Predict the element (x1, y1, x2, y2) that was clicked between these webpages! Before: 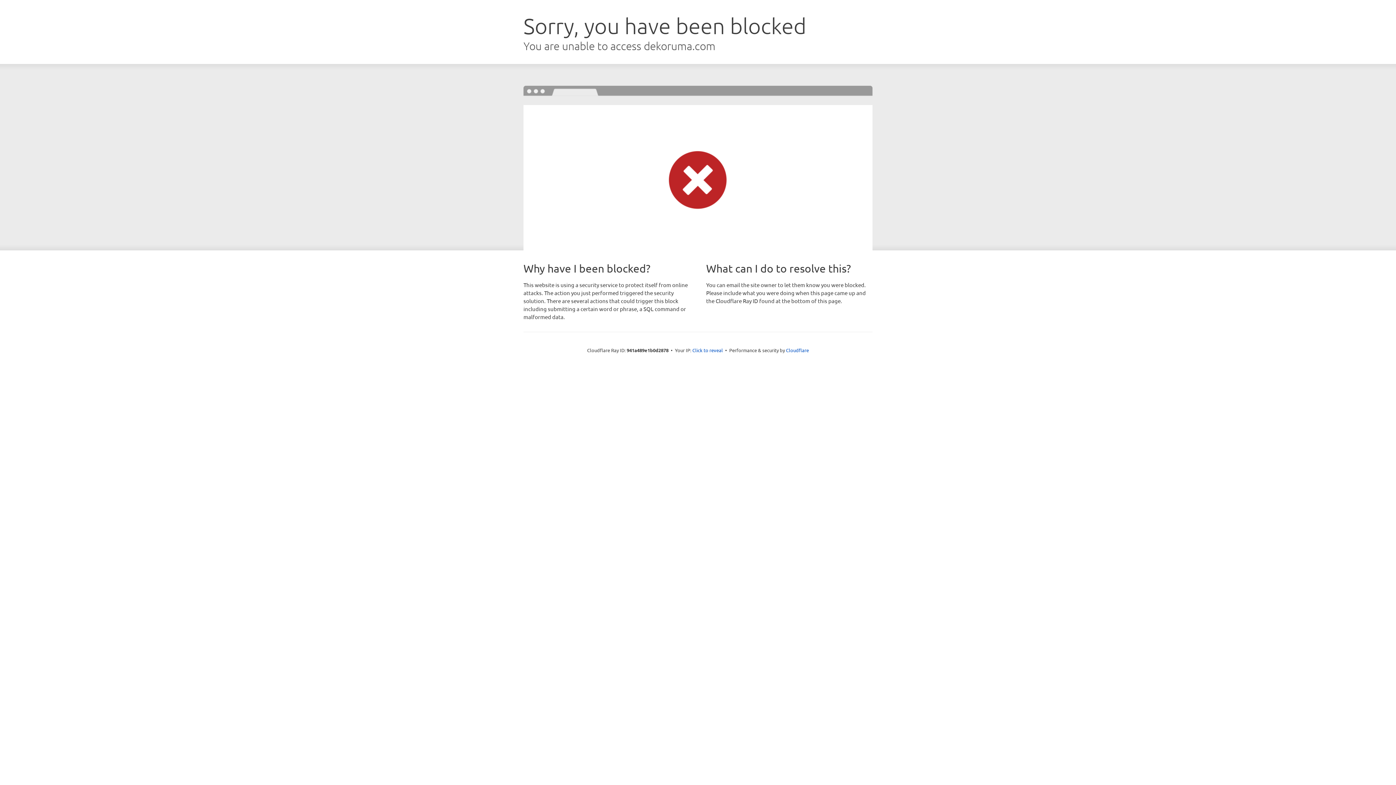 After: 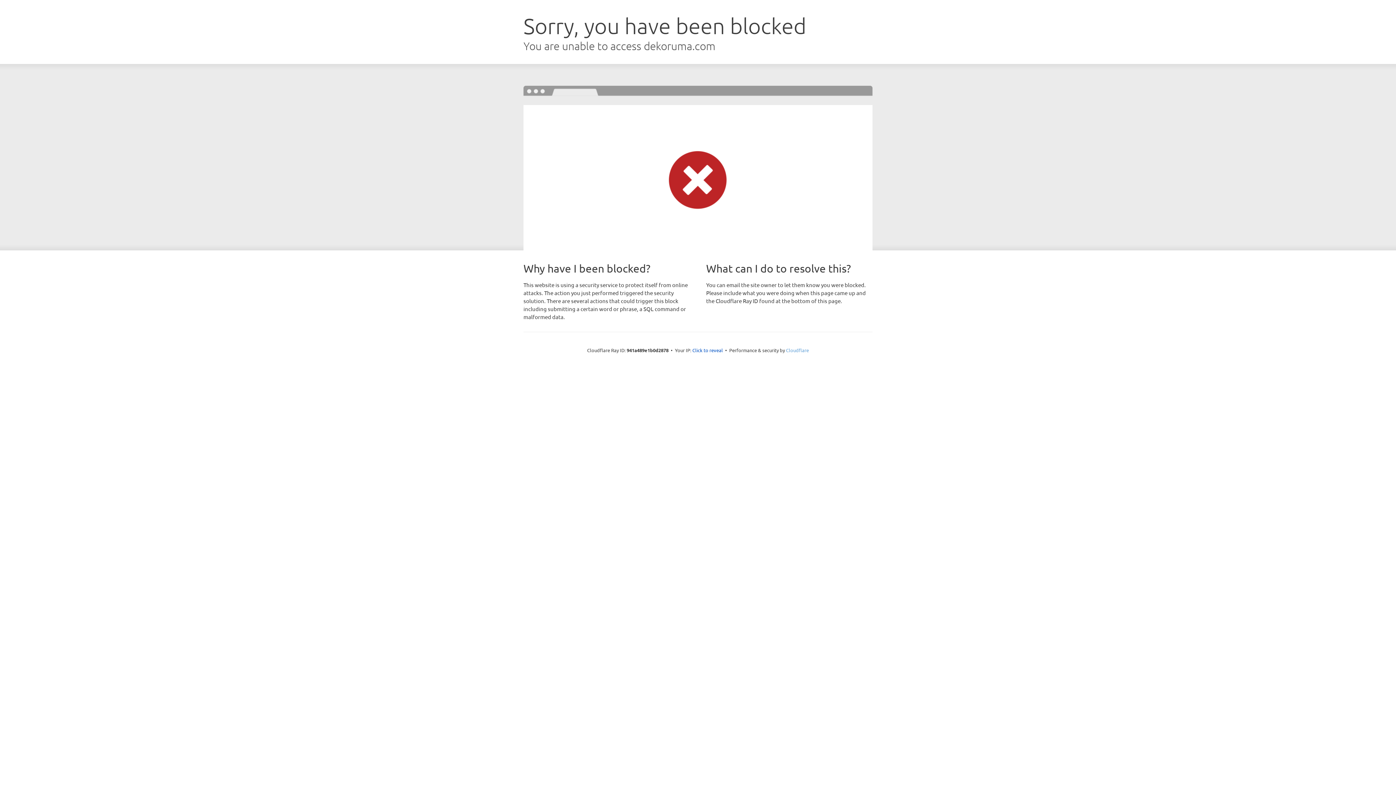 Action: label: Cloudflare bbox: (786, 347, 809, 353)